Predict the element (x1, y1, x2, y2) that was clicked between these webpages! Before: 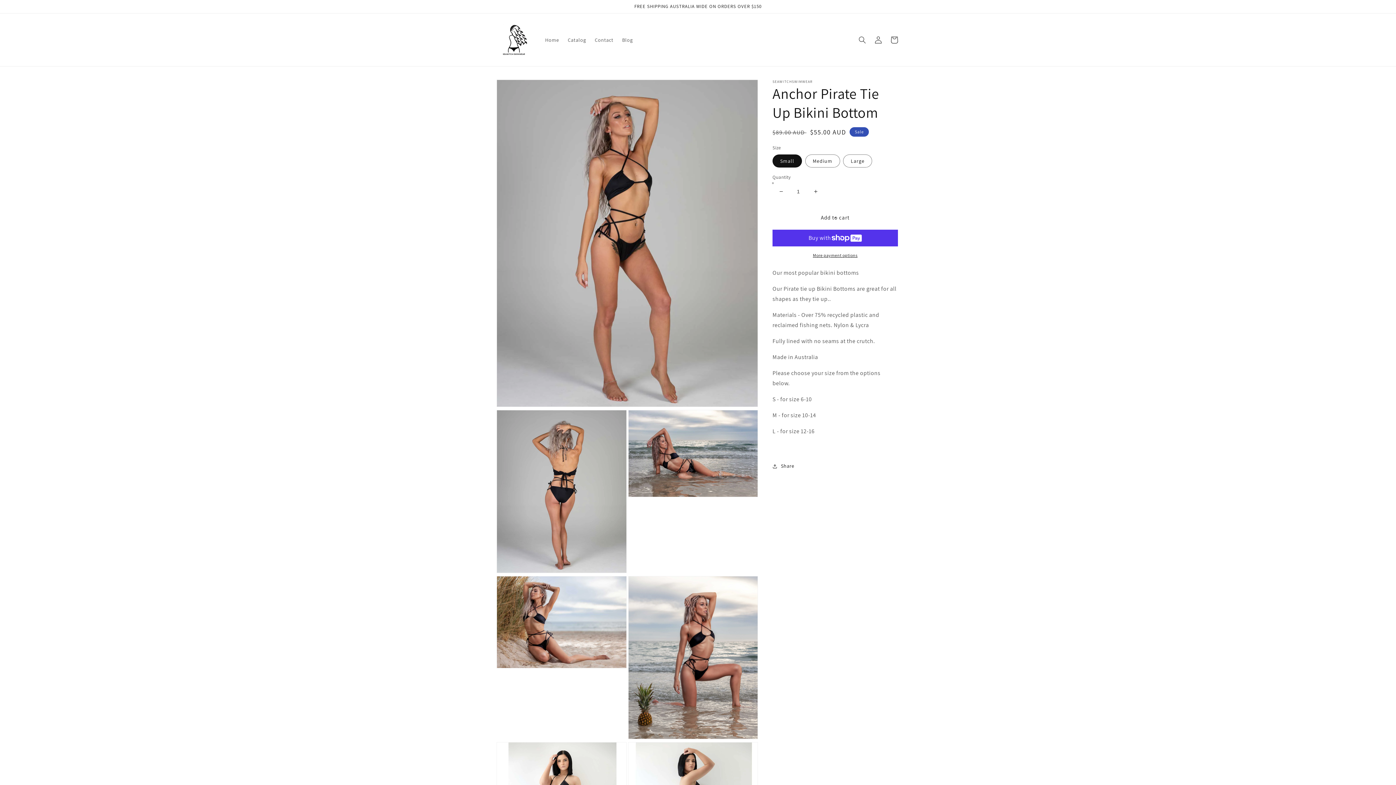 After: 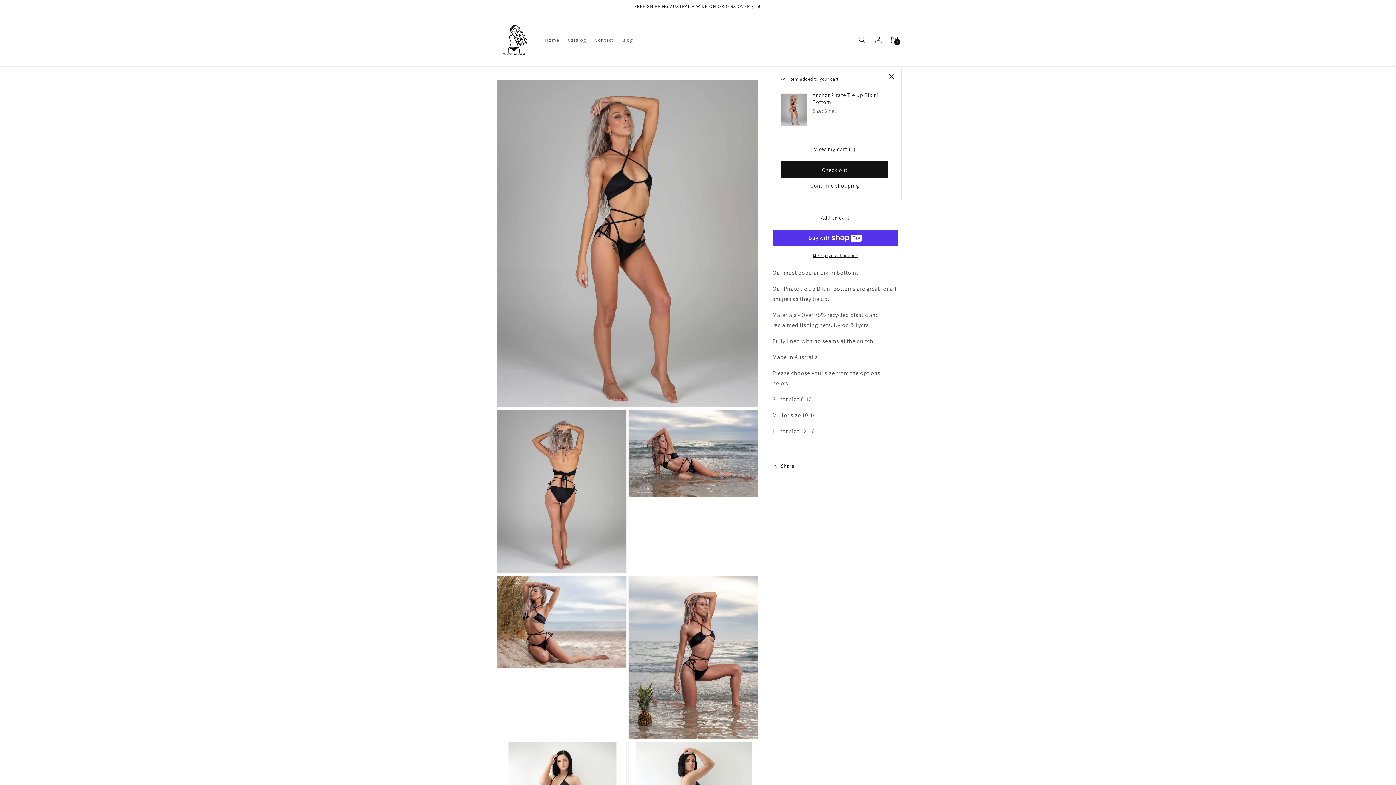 Action: bbox: (772, 209, 898, 226) label: Add to cart